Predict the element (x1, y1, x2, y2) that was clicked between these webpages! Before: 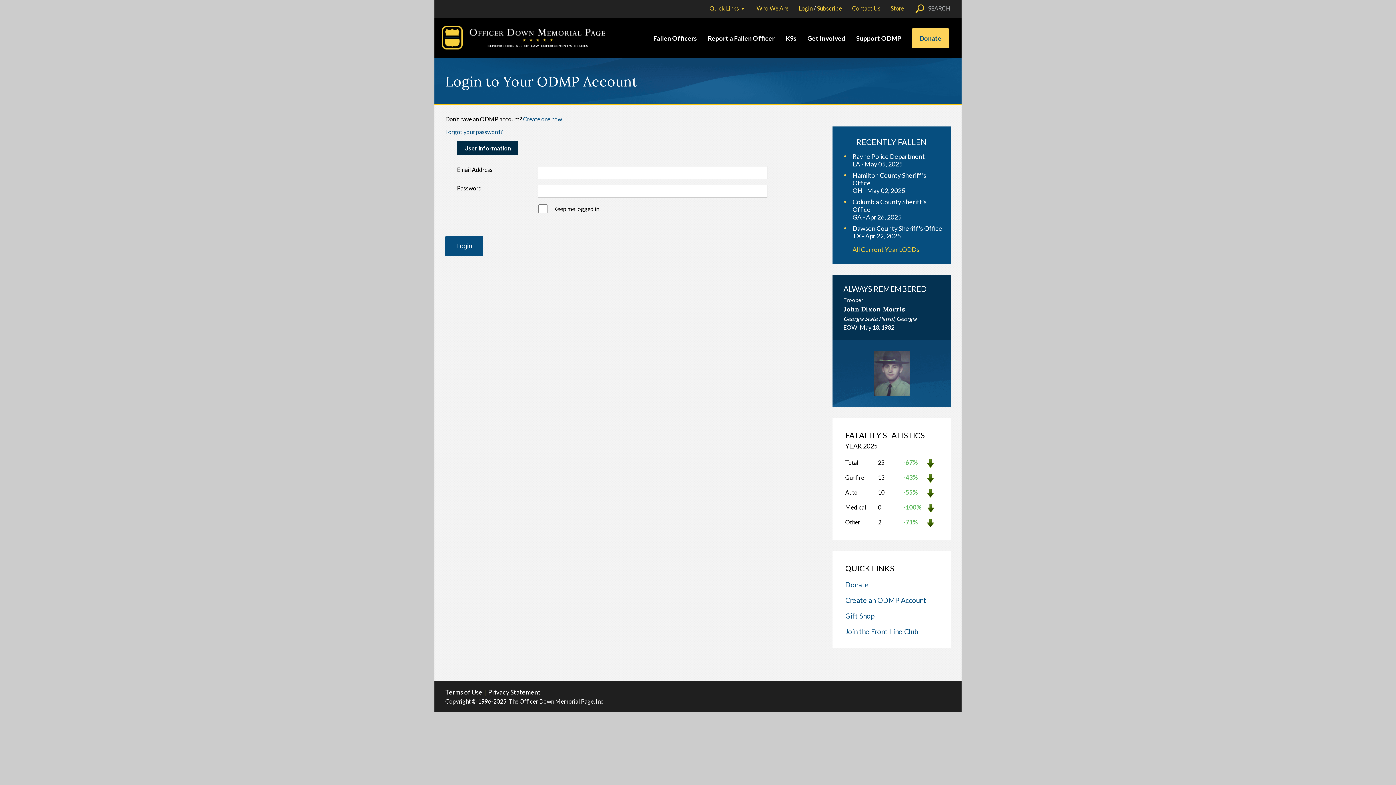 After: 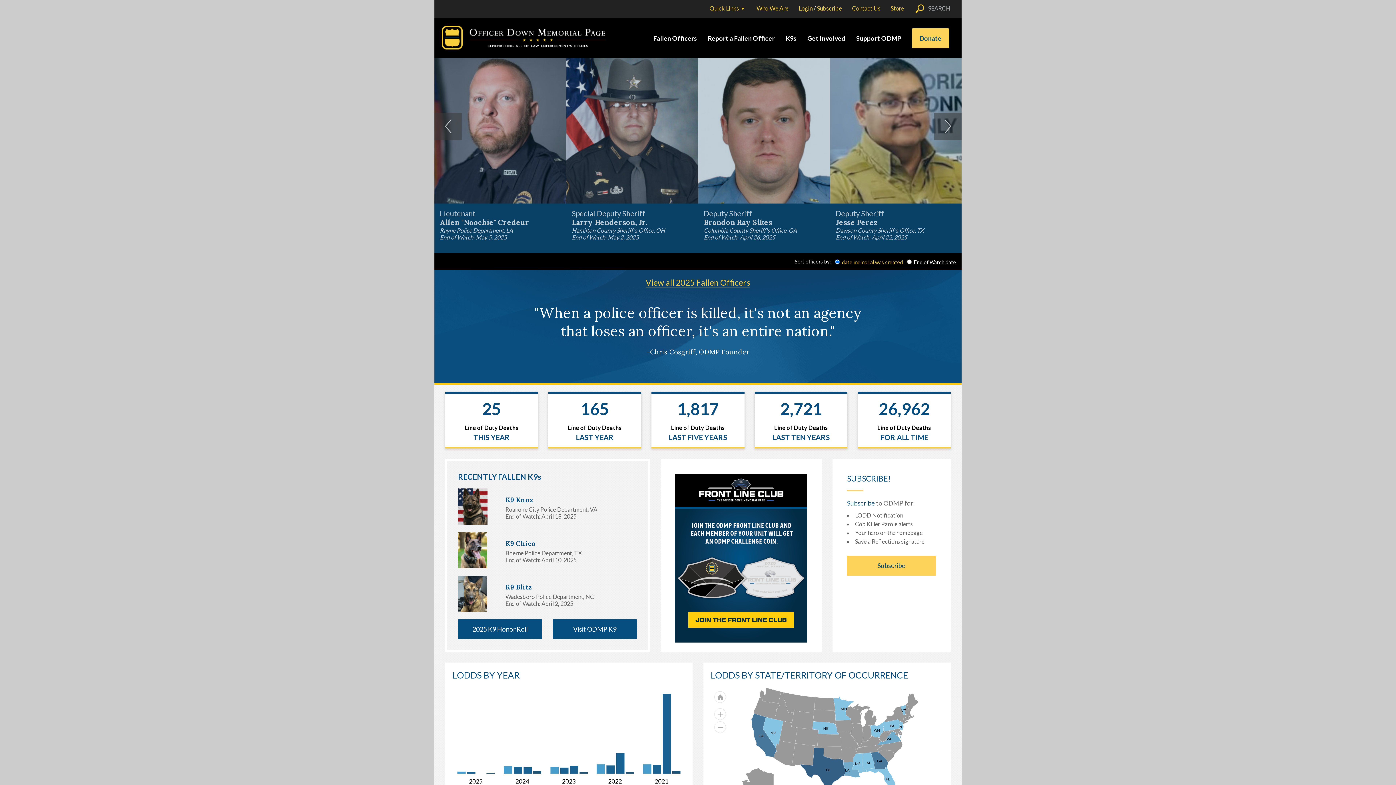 Action: bbox: (441, 25, 605, 49)